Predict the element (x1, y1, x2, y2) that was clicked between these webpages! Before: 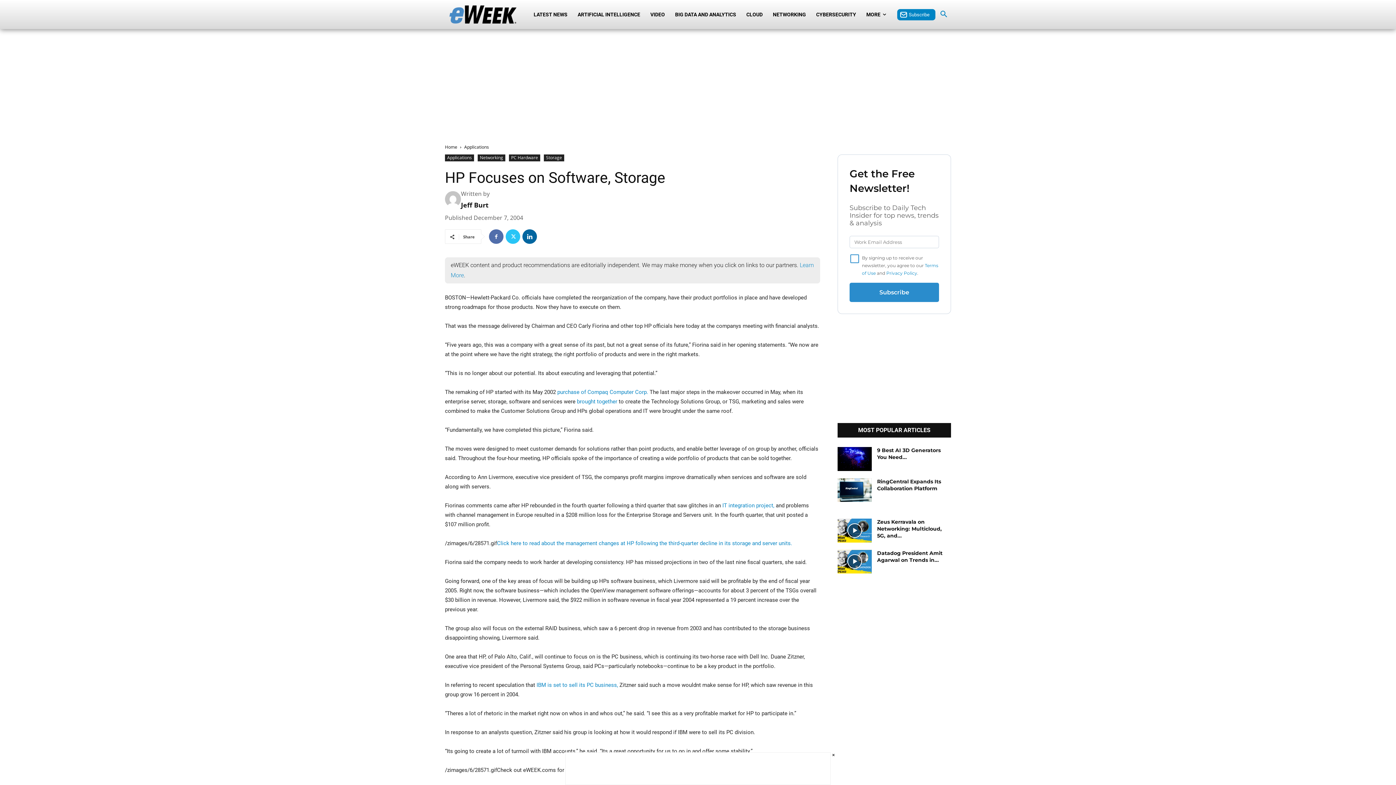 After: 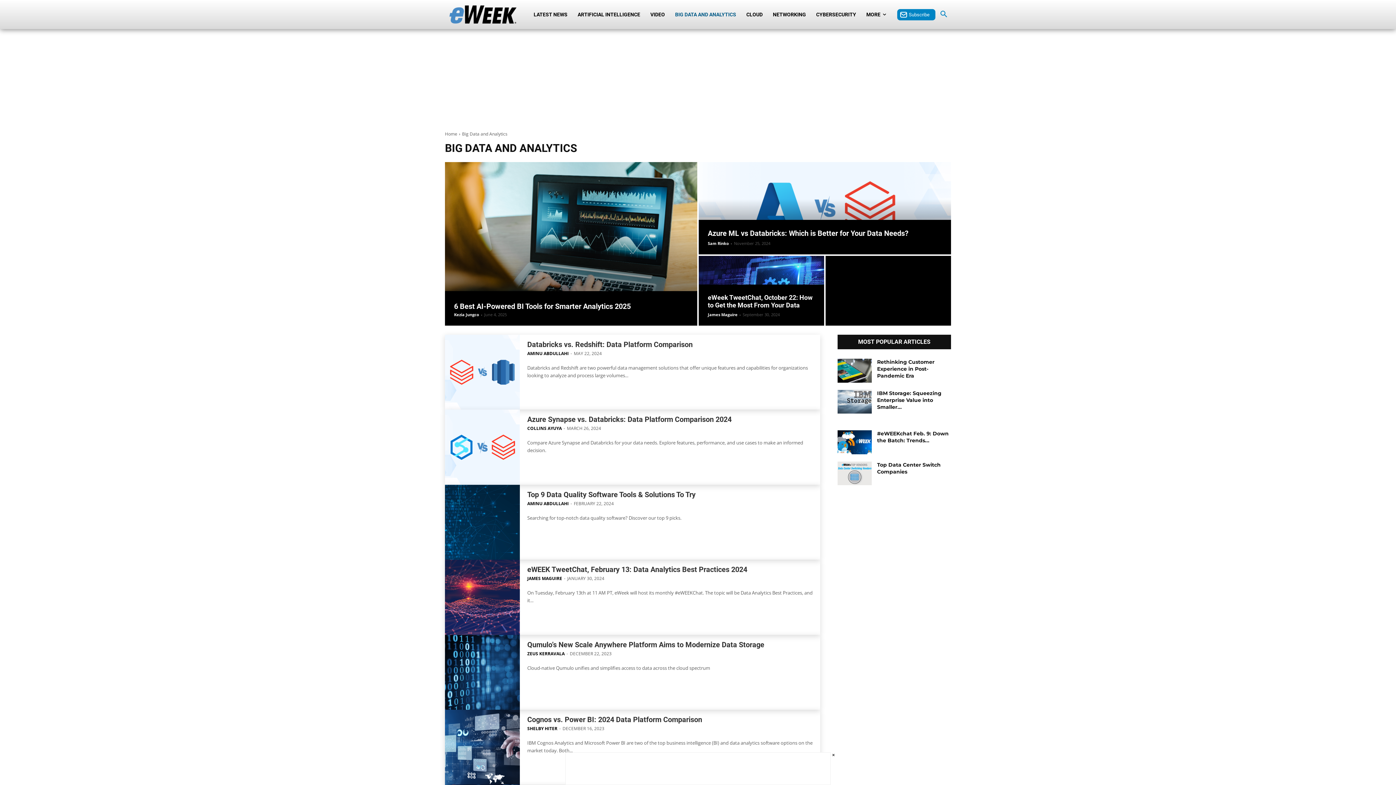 Action: label: BIG DATA AND ANALYTICS bbox: (670, 0, 741, 29)